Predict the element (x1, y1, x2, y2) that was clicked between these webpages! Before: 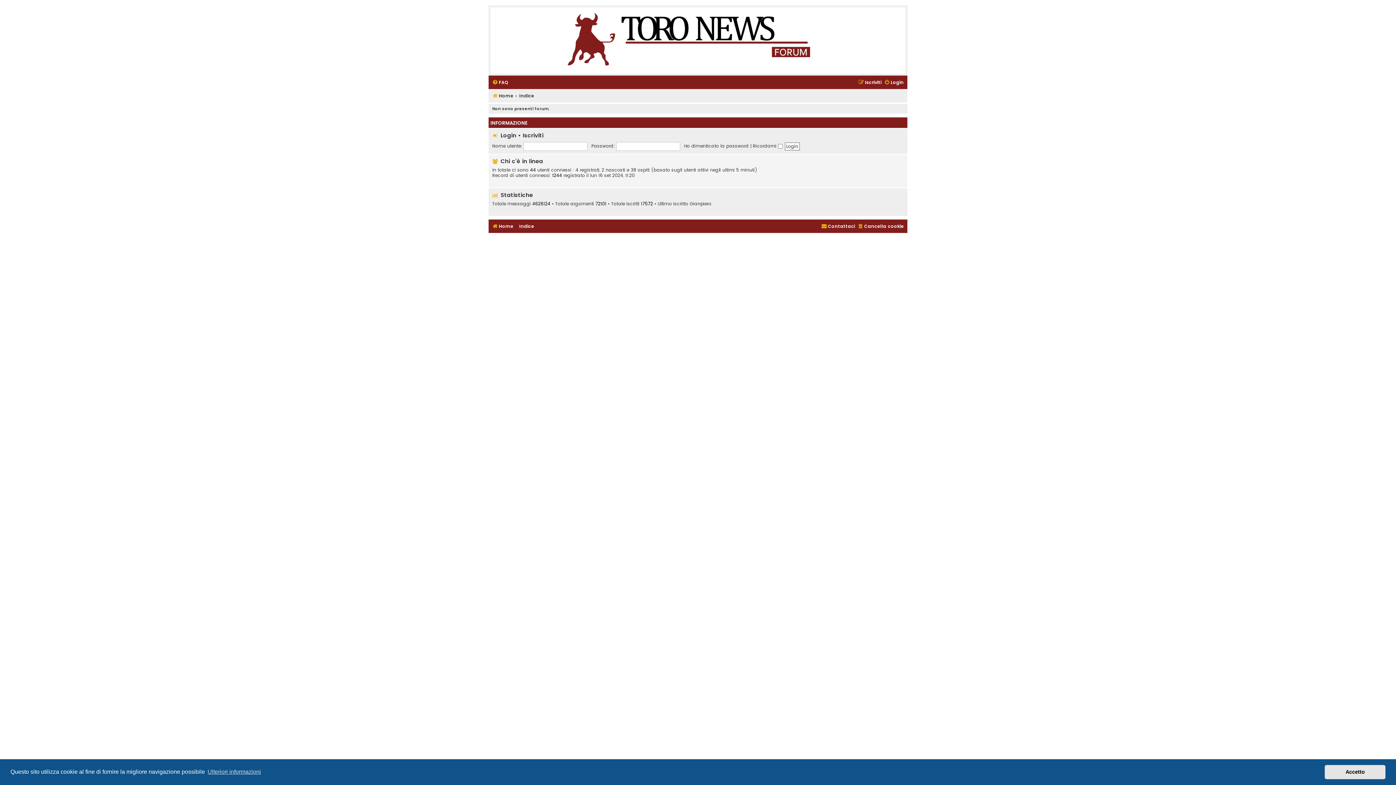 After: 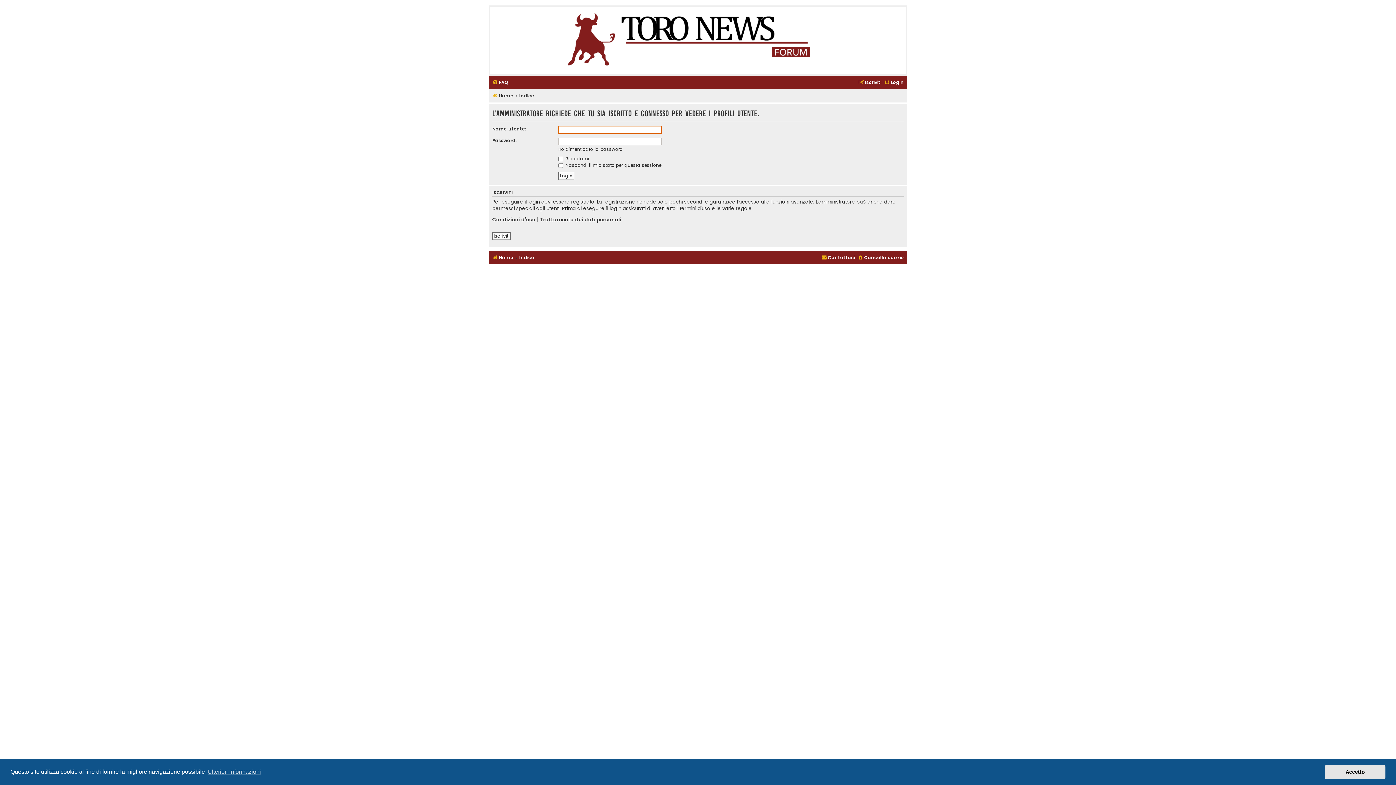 Action: bbox: (689, 201, 711, 206) label: Gianpiero